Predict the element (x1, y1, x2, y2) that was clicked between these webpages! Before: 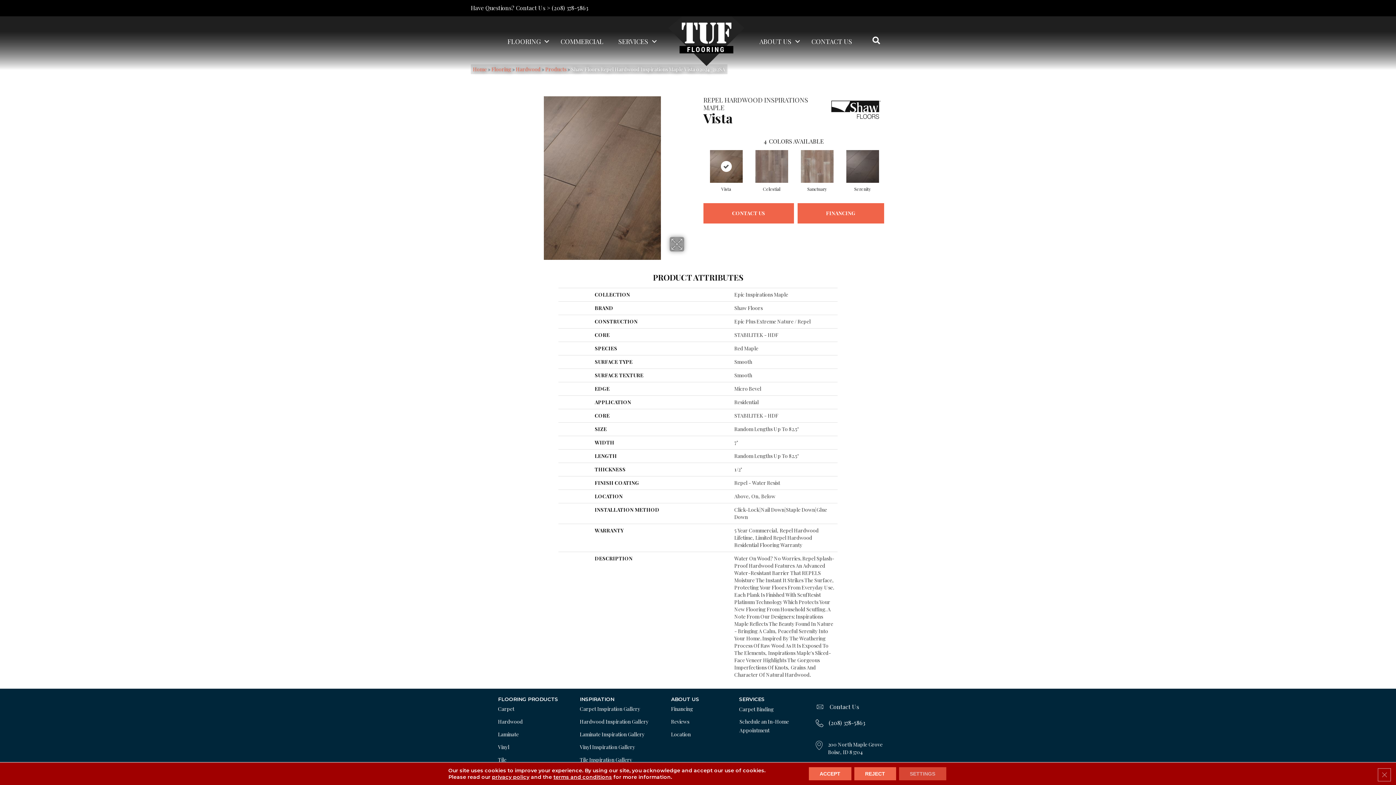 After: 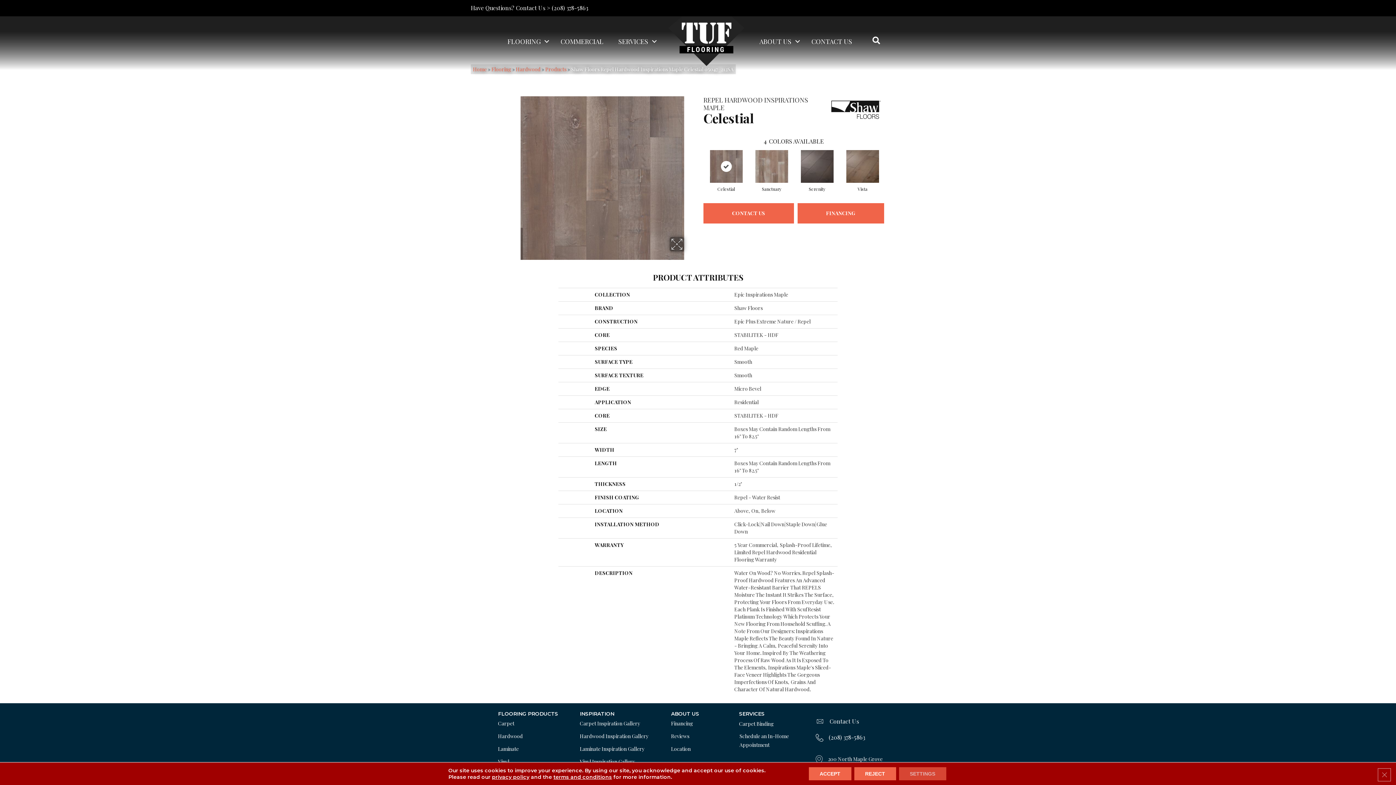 Action: bbox: (753, 148, 790, 184)